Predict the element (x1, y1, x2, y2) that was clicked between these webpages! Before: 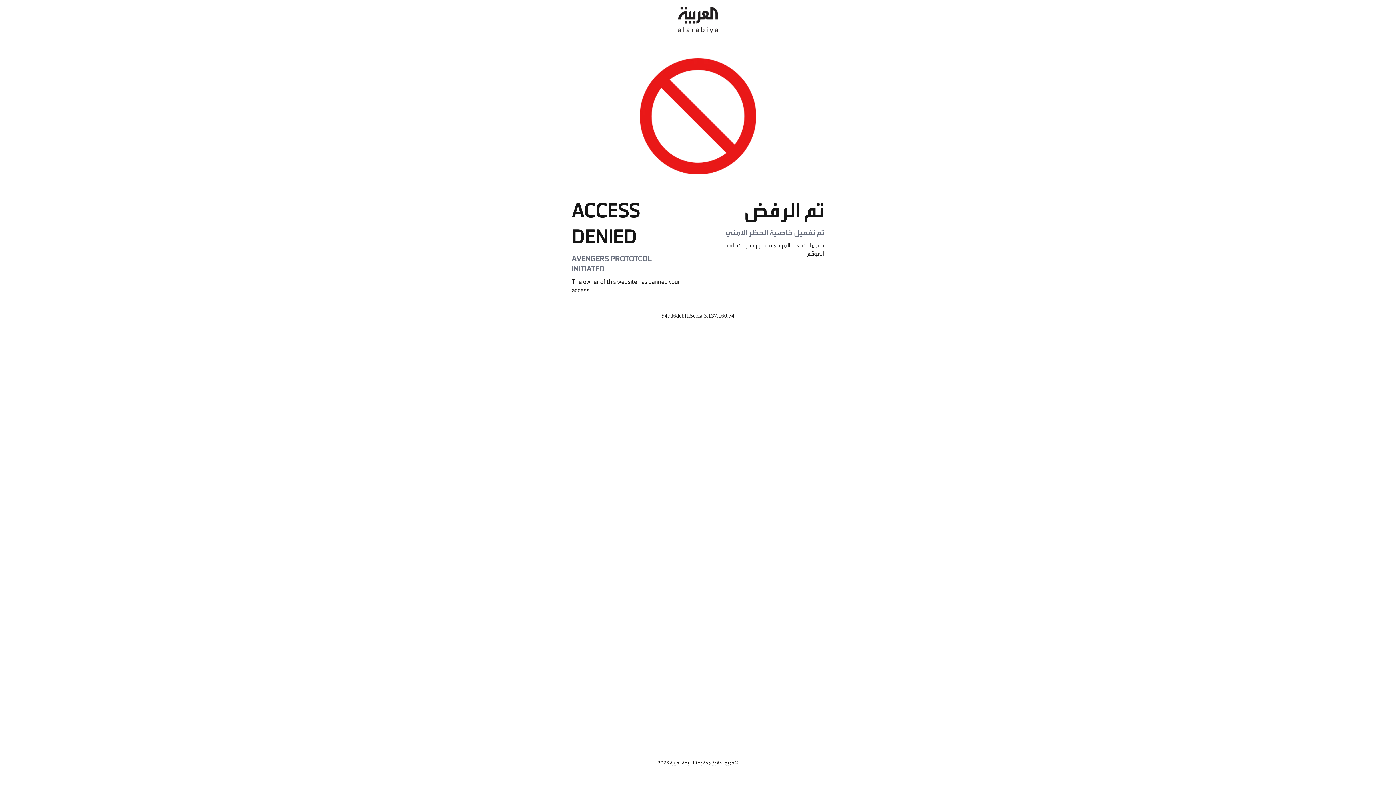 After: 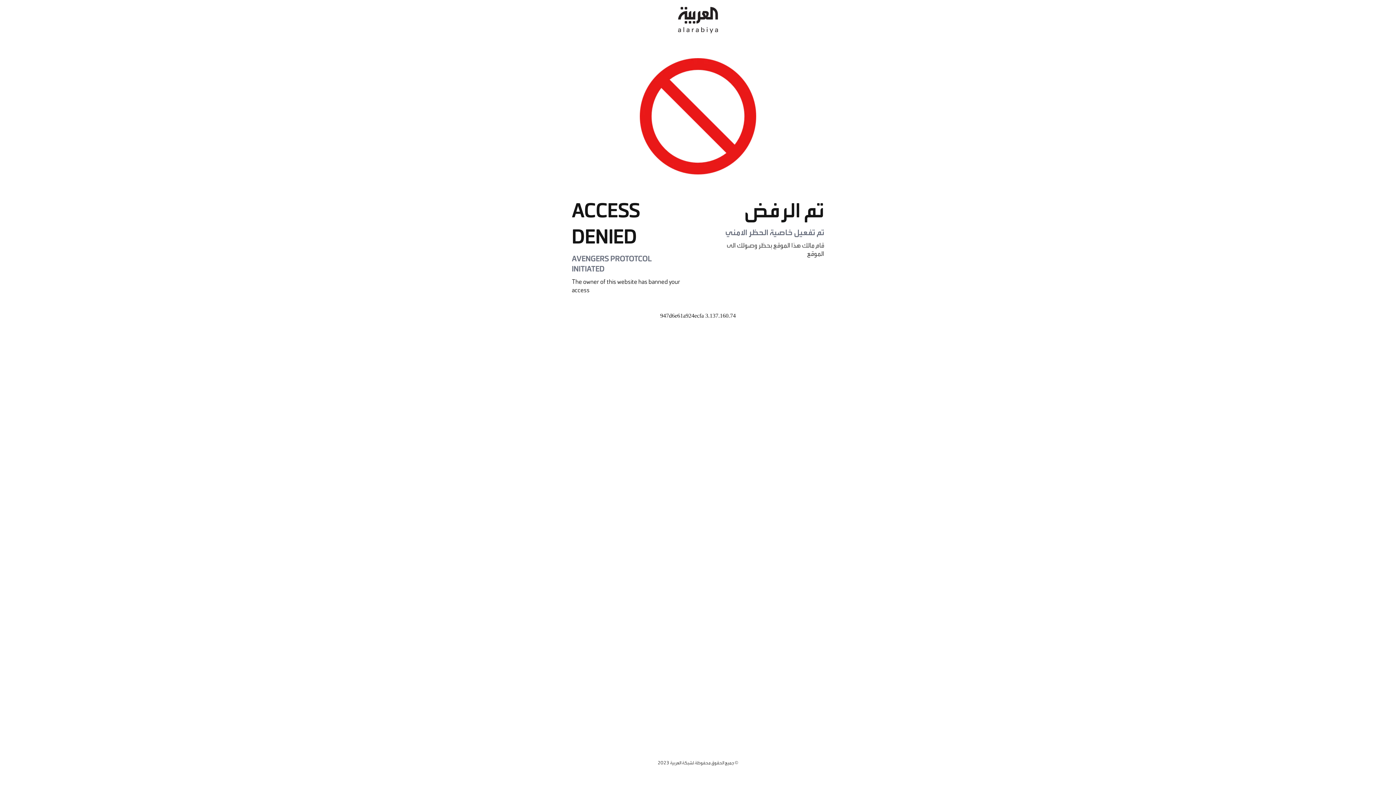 Action: bbox: (678, 0, 718, 40)